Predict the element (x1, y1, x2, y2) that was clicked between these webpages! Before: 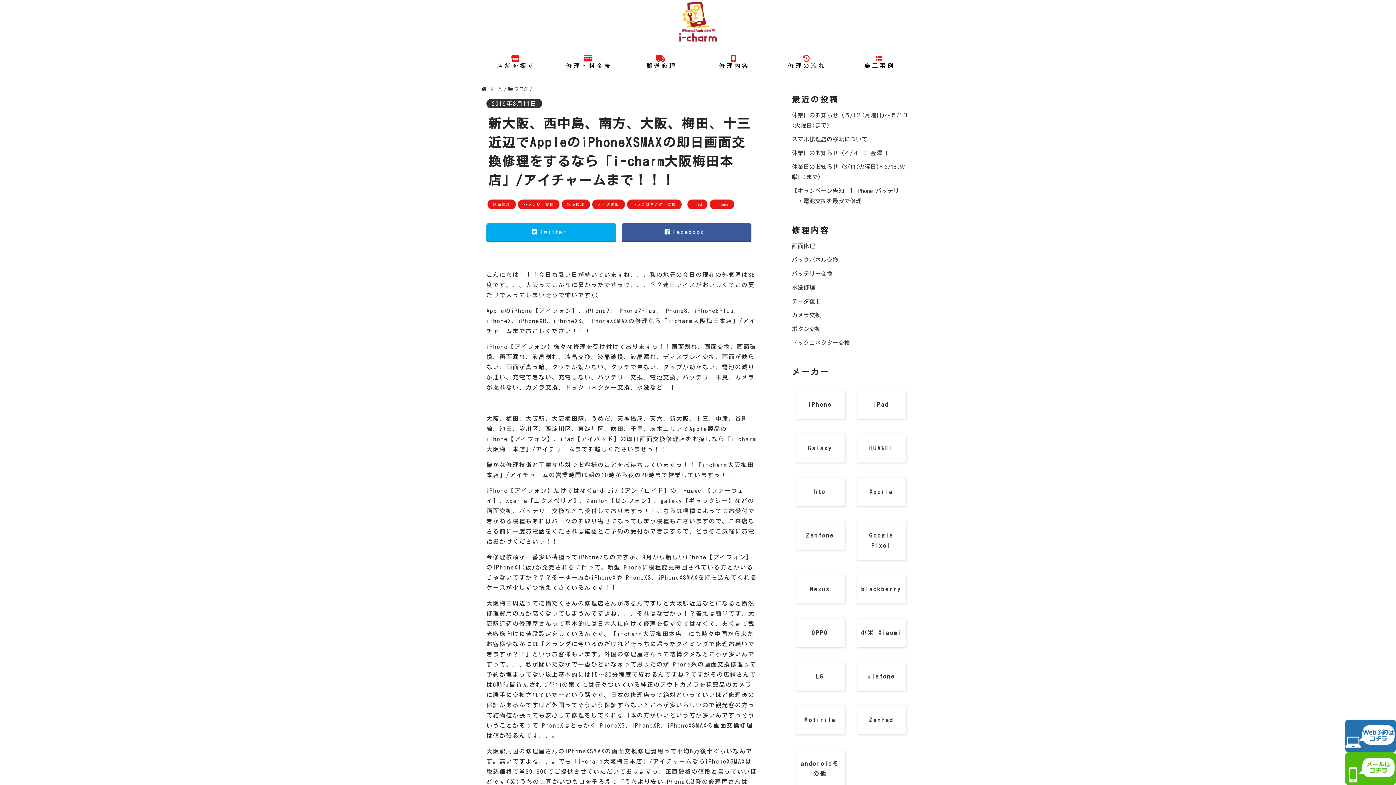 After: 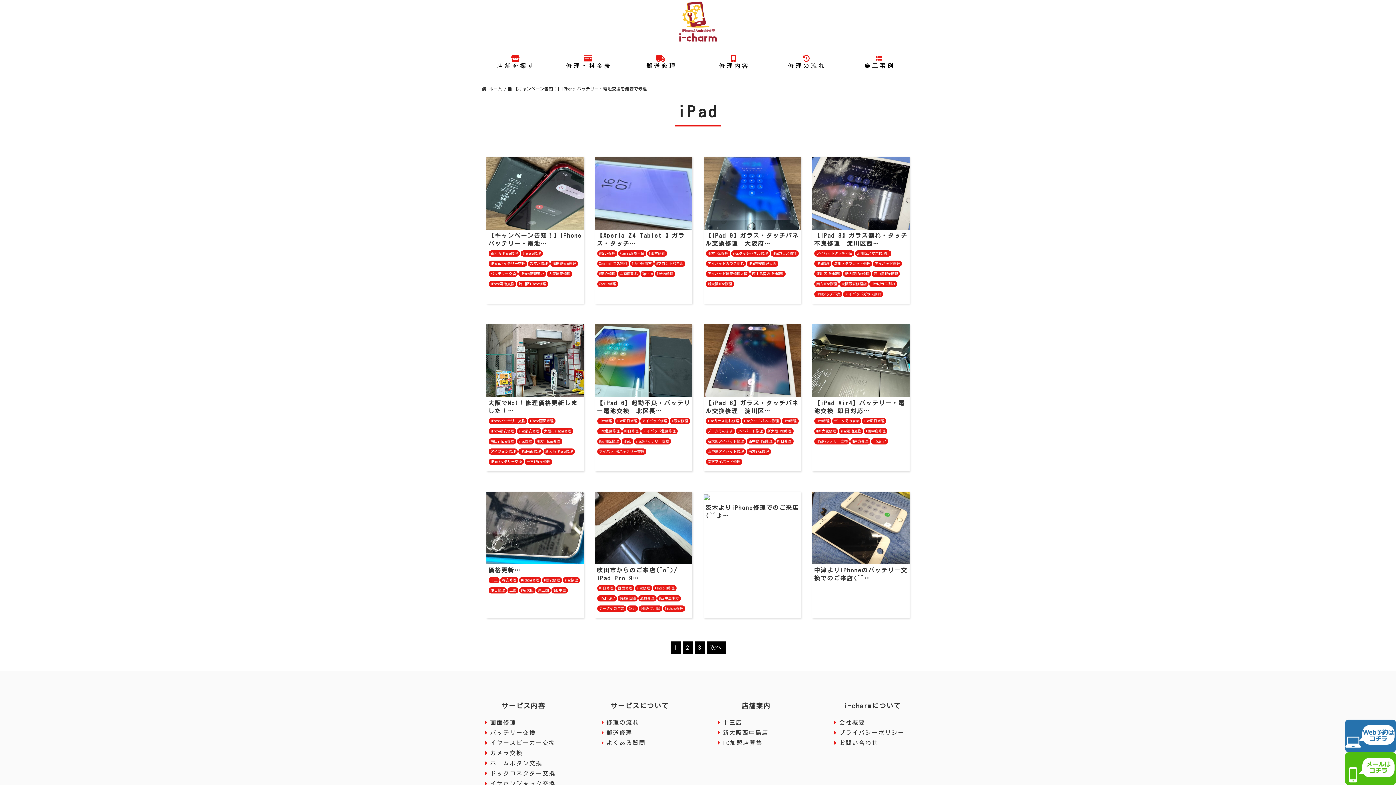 Action: bbox: (693, 202, 702, 206) label: iPad